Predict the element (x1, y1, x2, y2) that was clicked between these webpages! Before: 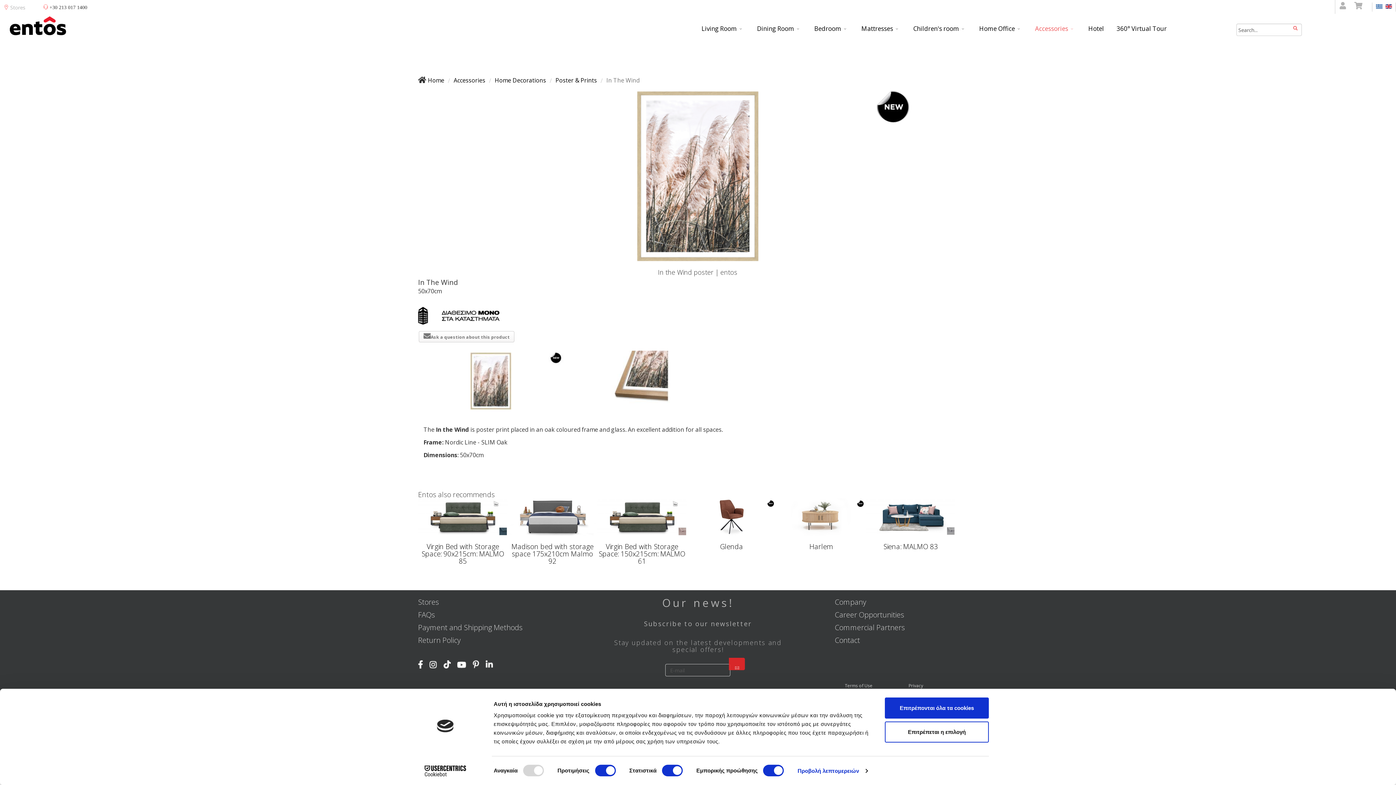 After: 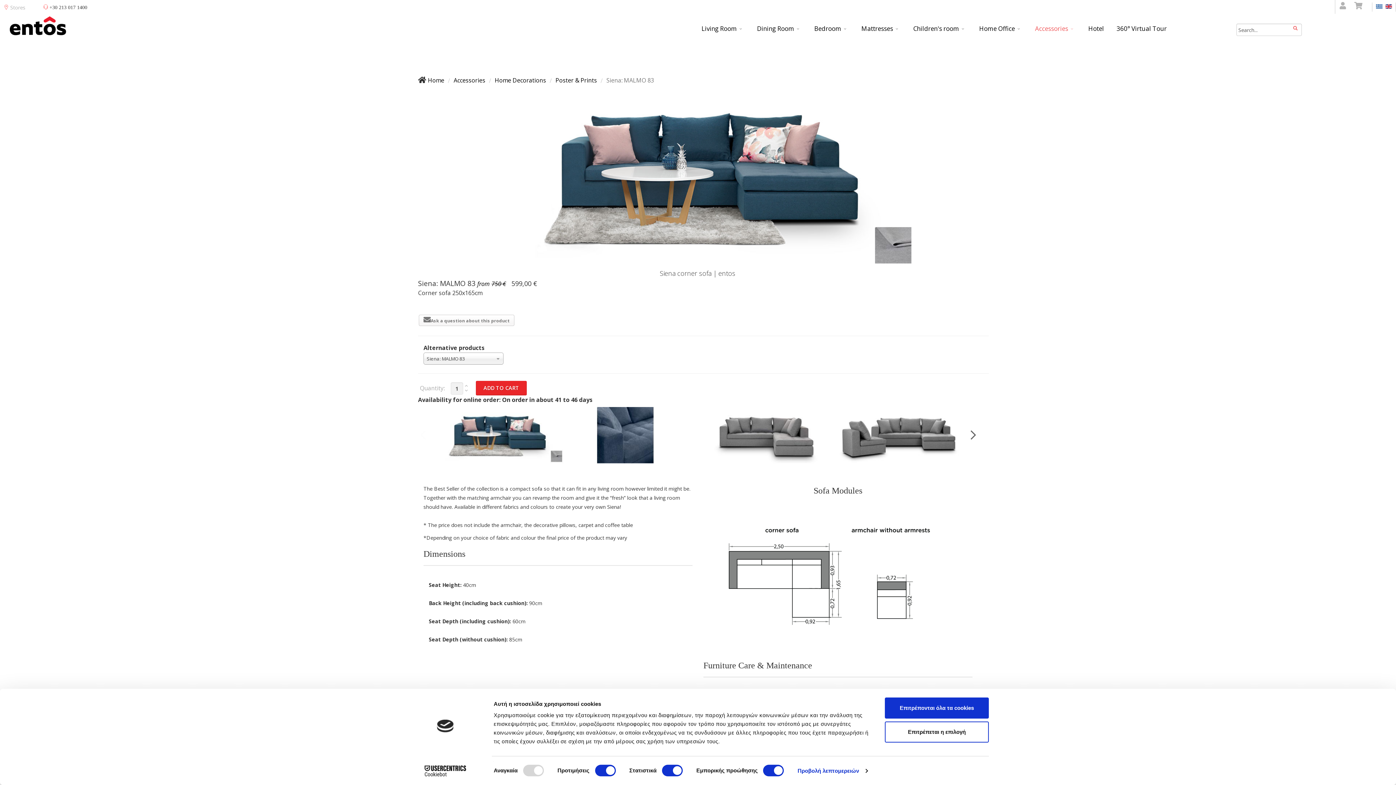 Action: bbox: (866, 556, 955, 594)